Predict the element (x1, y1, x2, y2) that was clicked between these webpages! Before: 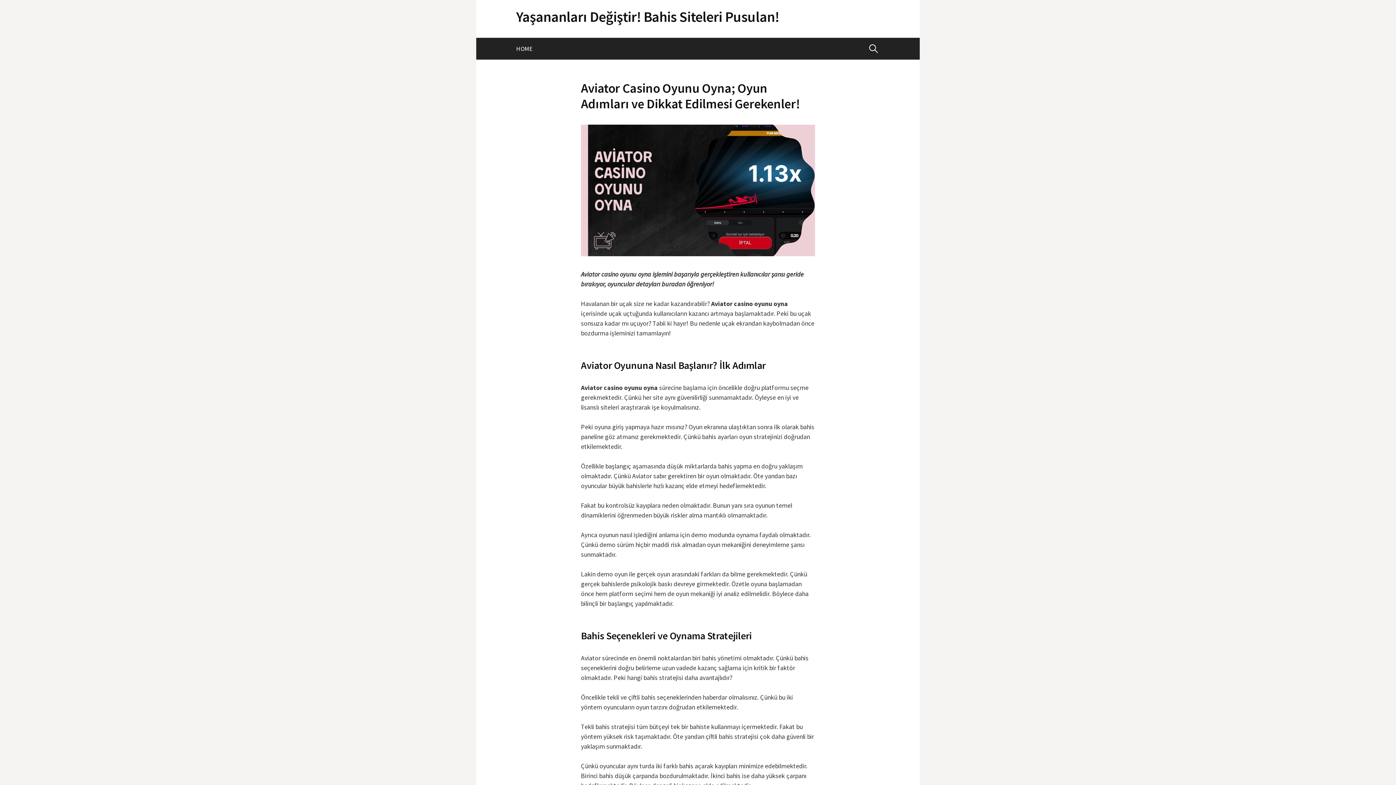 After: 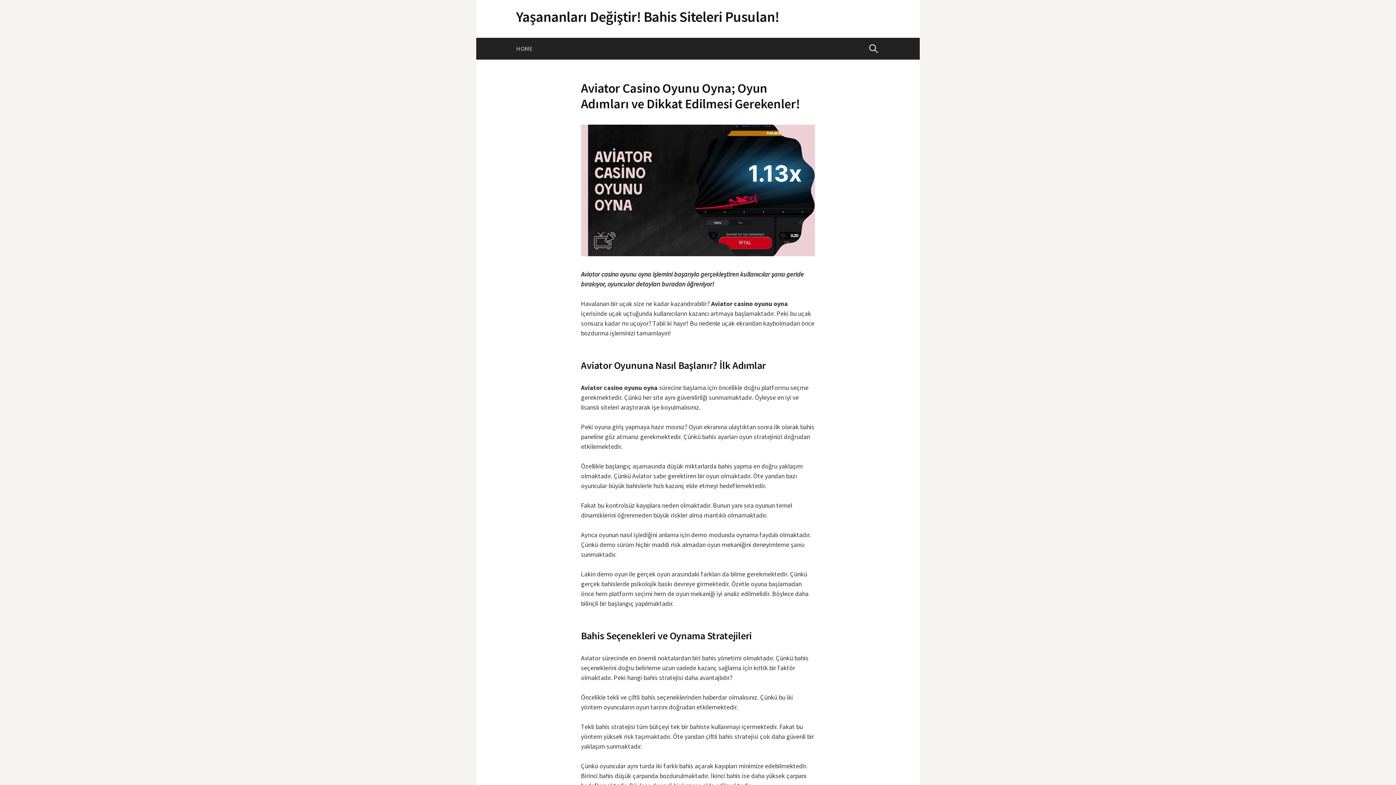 Action: bbox: (581, 185, 815, 194)